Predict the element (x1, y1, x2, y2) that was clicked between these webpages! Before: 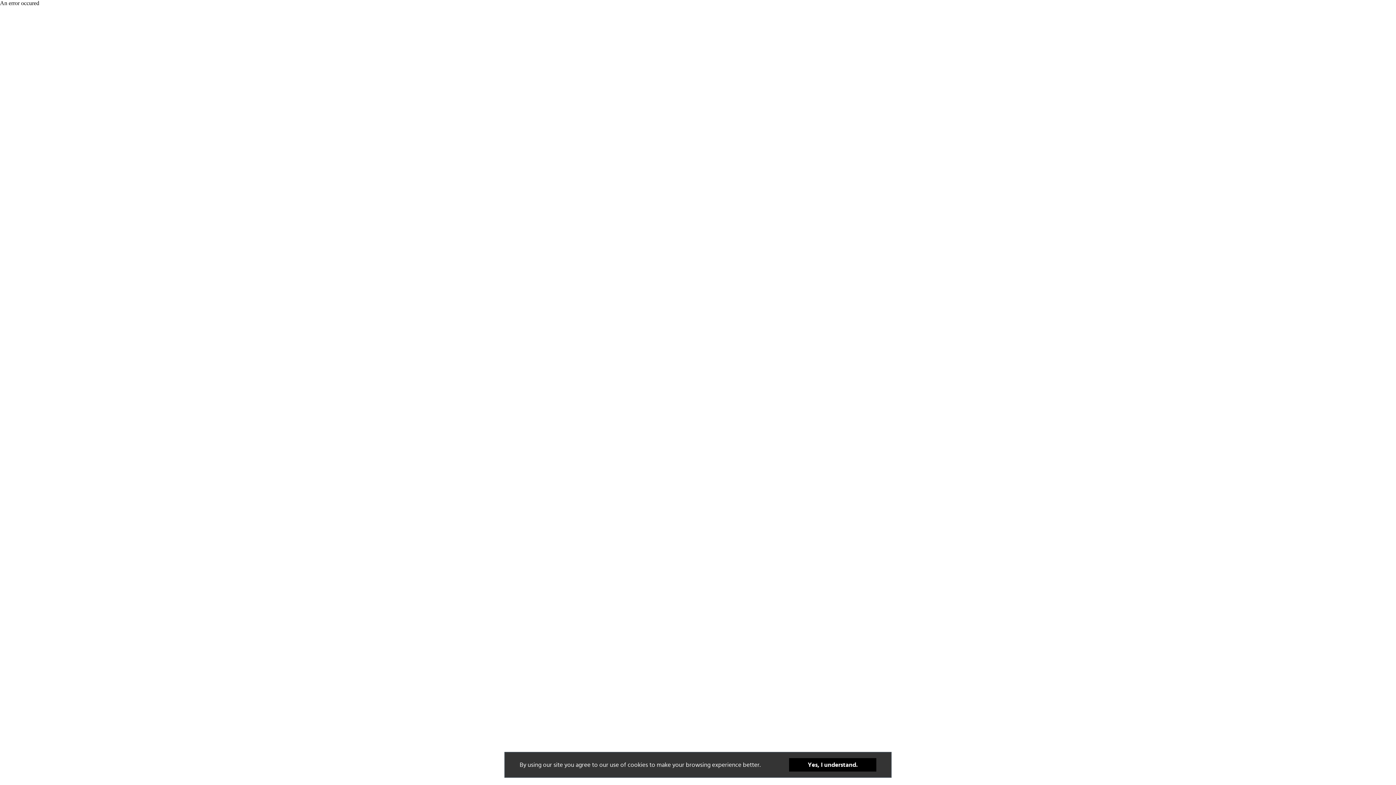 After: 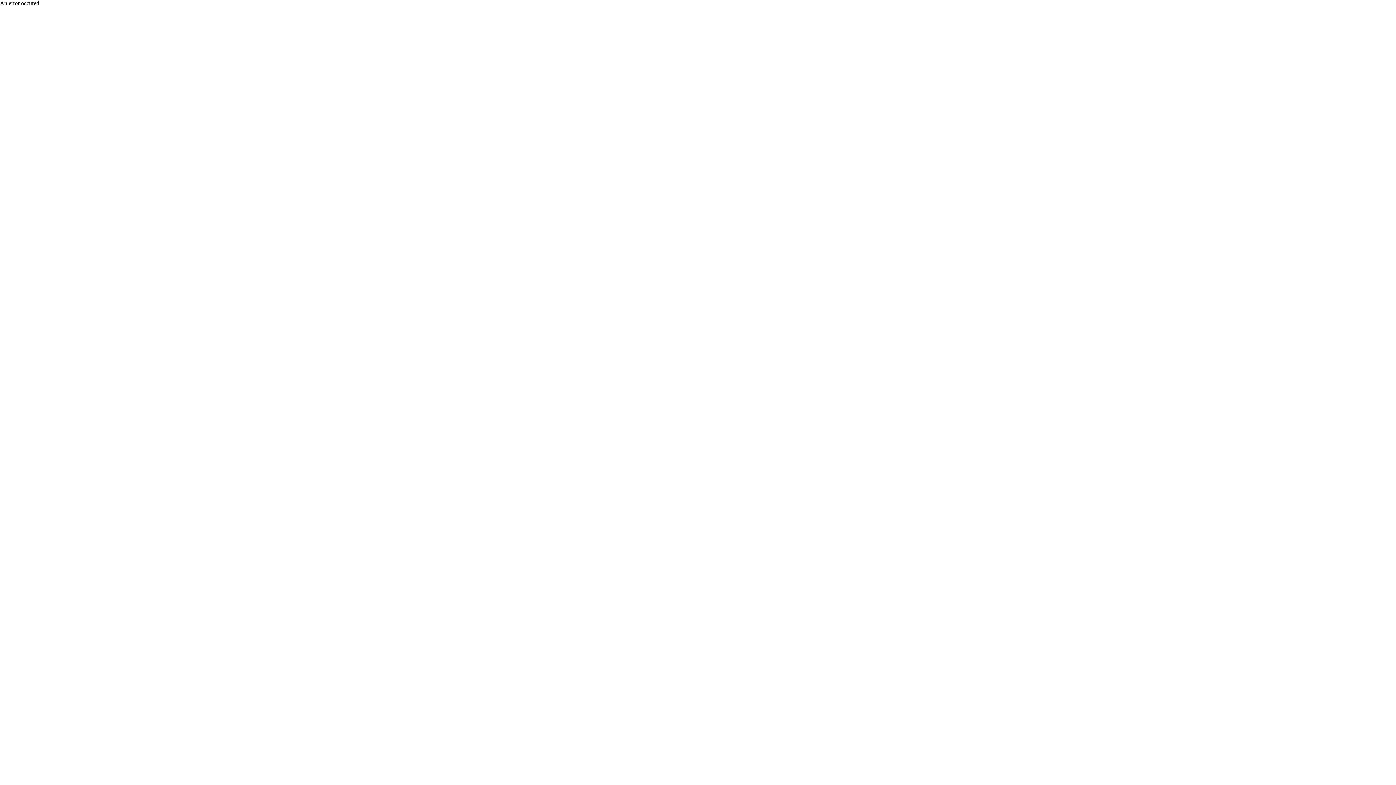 Action: bbox: (789, 758, 876, 772) label: Yes, I understand.